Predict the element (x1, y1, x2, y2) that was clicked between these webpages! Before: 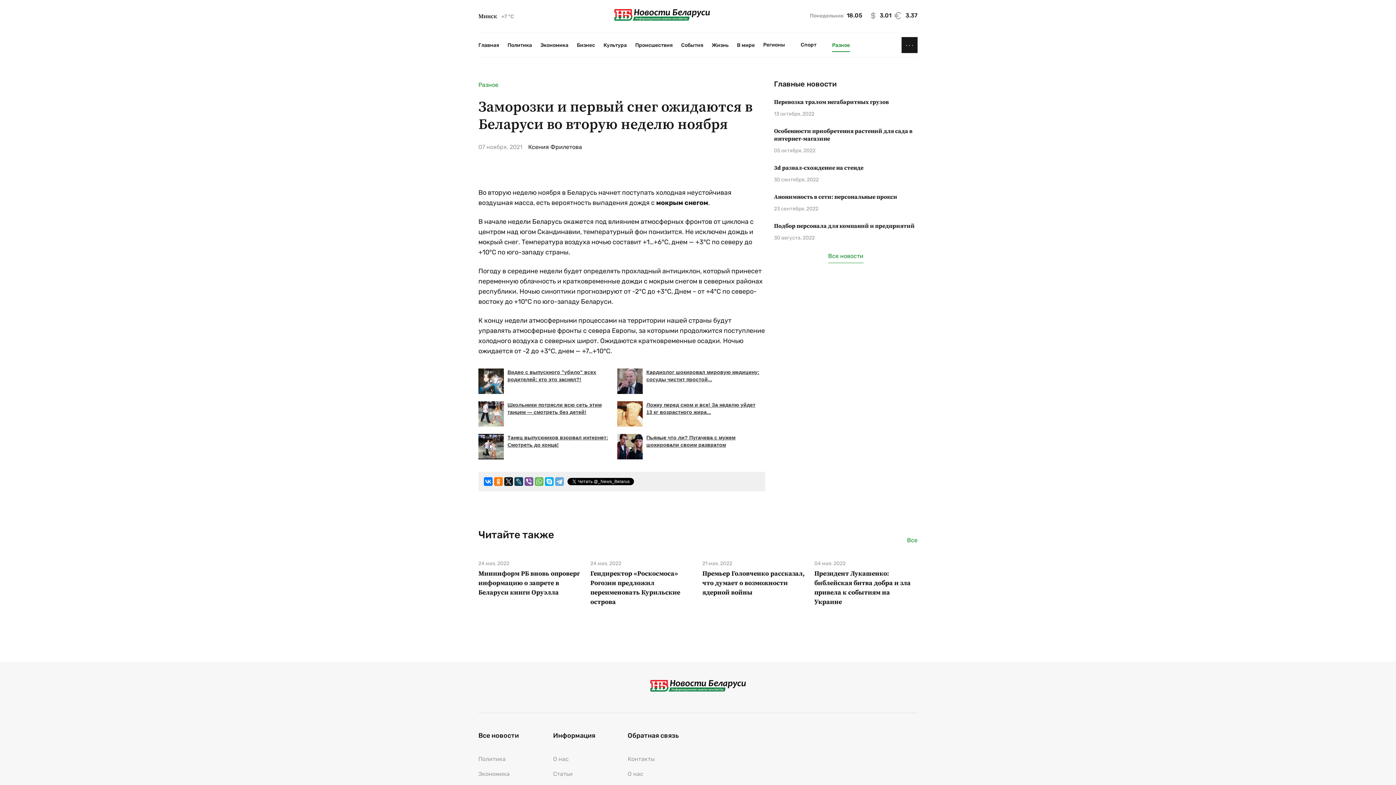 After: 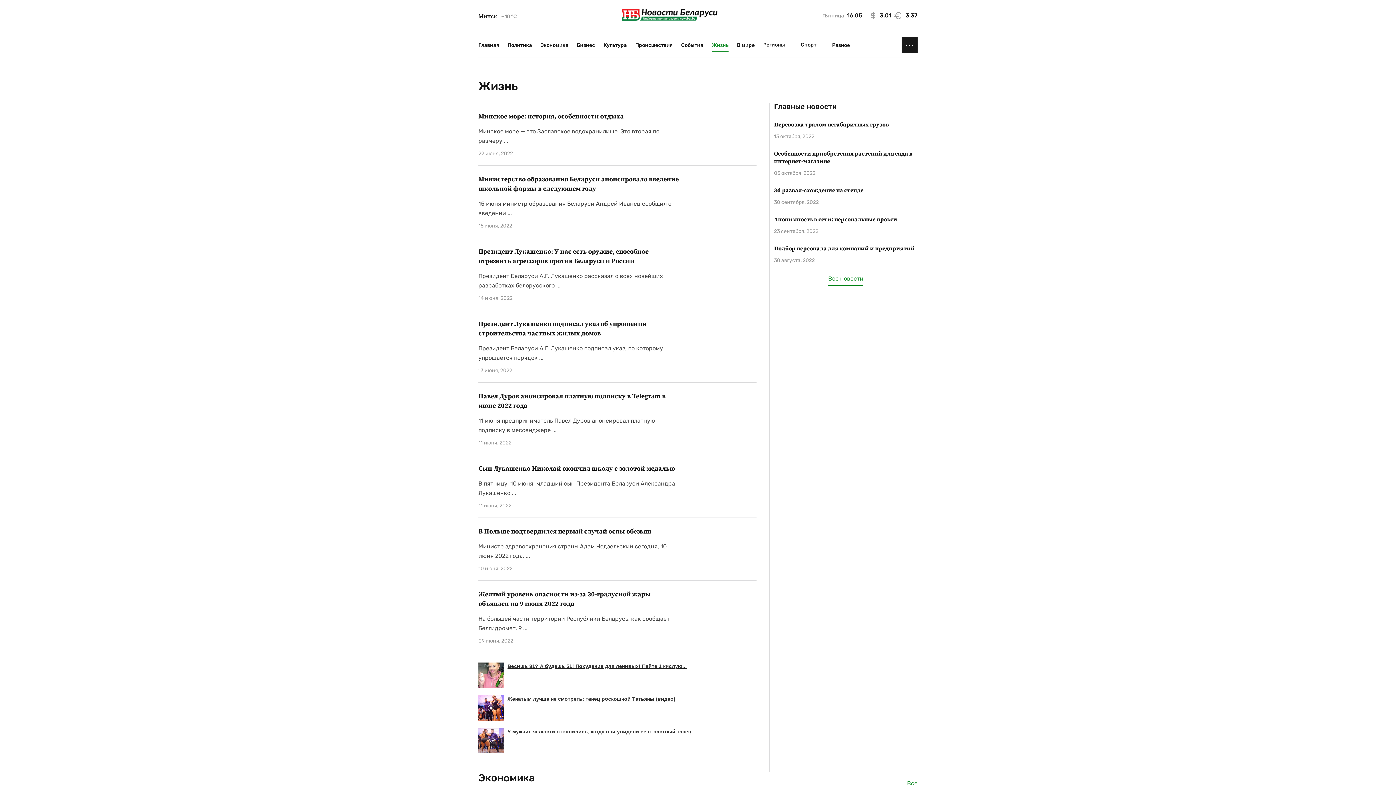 Action: label: Жизнь bbox: (711, 42, 728, 48)